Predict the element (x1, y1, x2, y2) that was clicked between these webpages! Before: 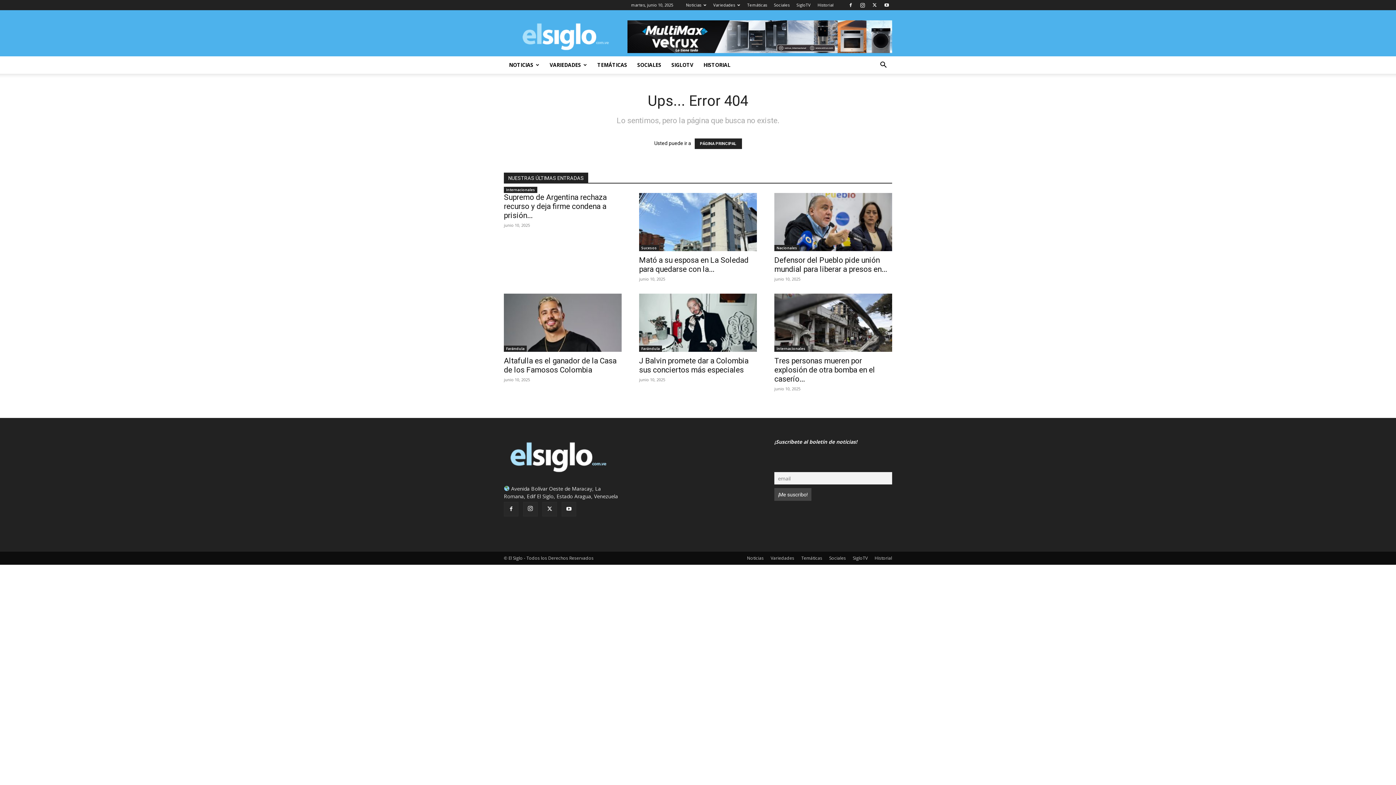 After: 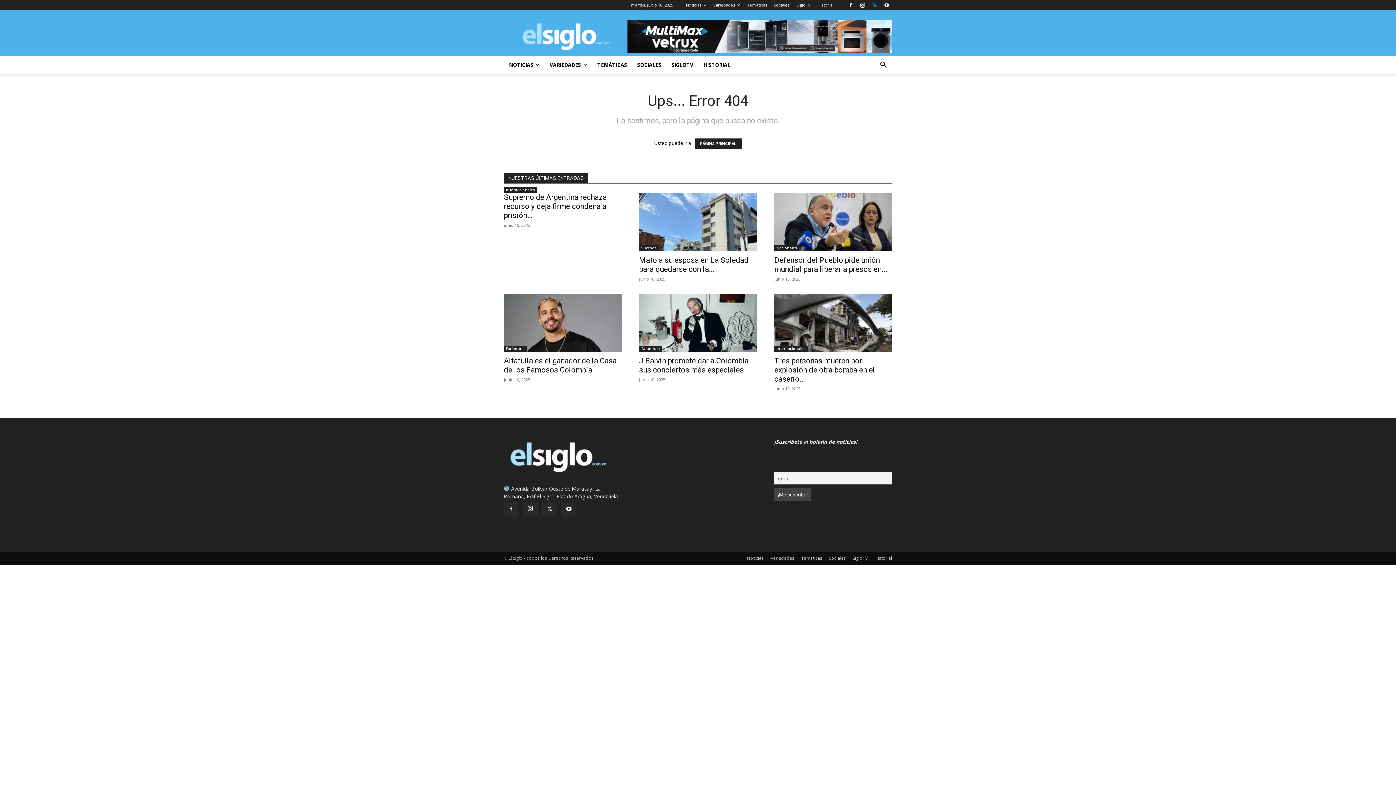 Action: bbox: (869, 0, 880, 10)